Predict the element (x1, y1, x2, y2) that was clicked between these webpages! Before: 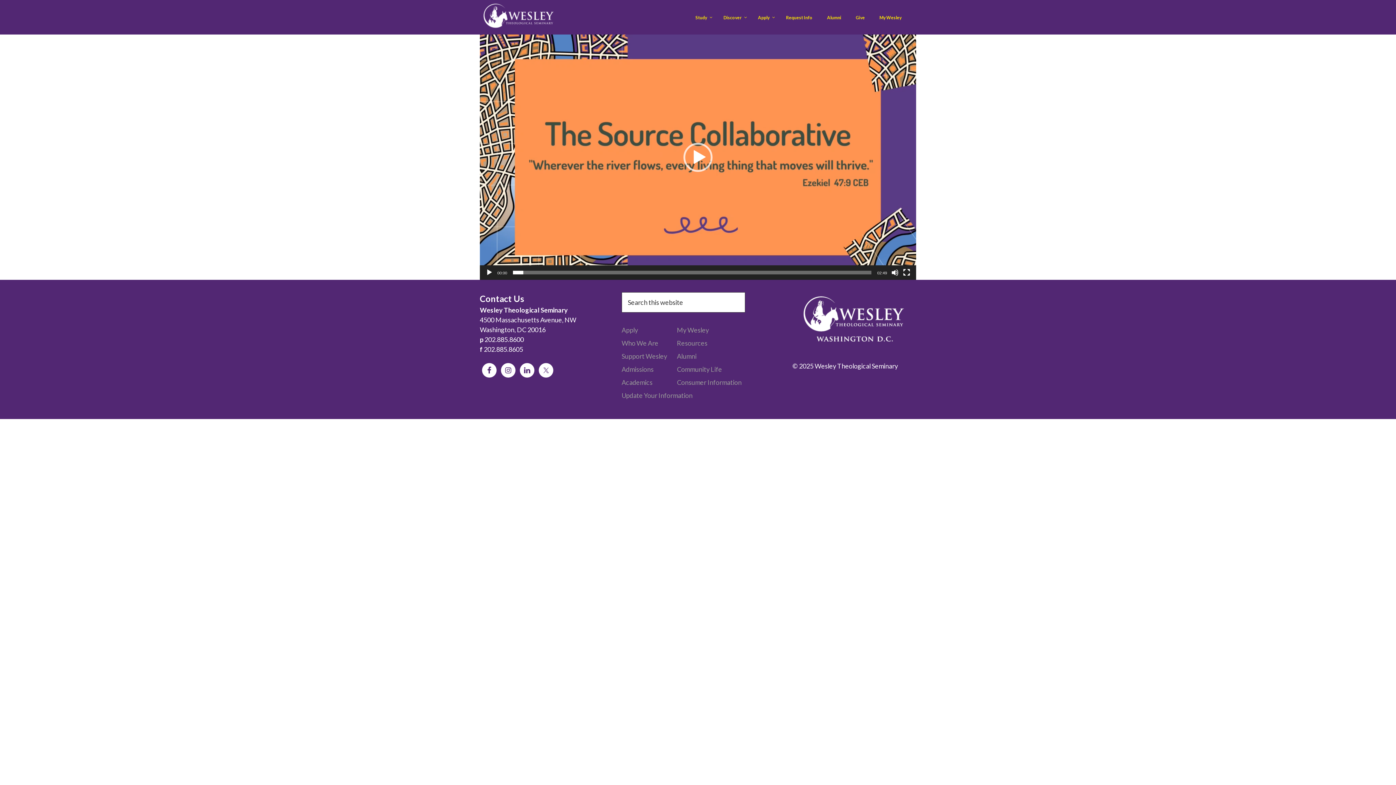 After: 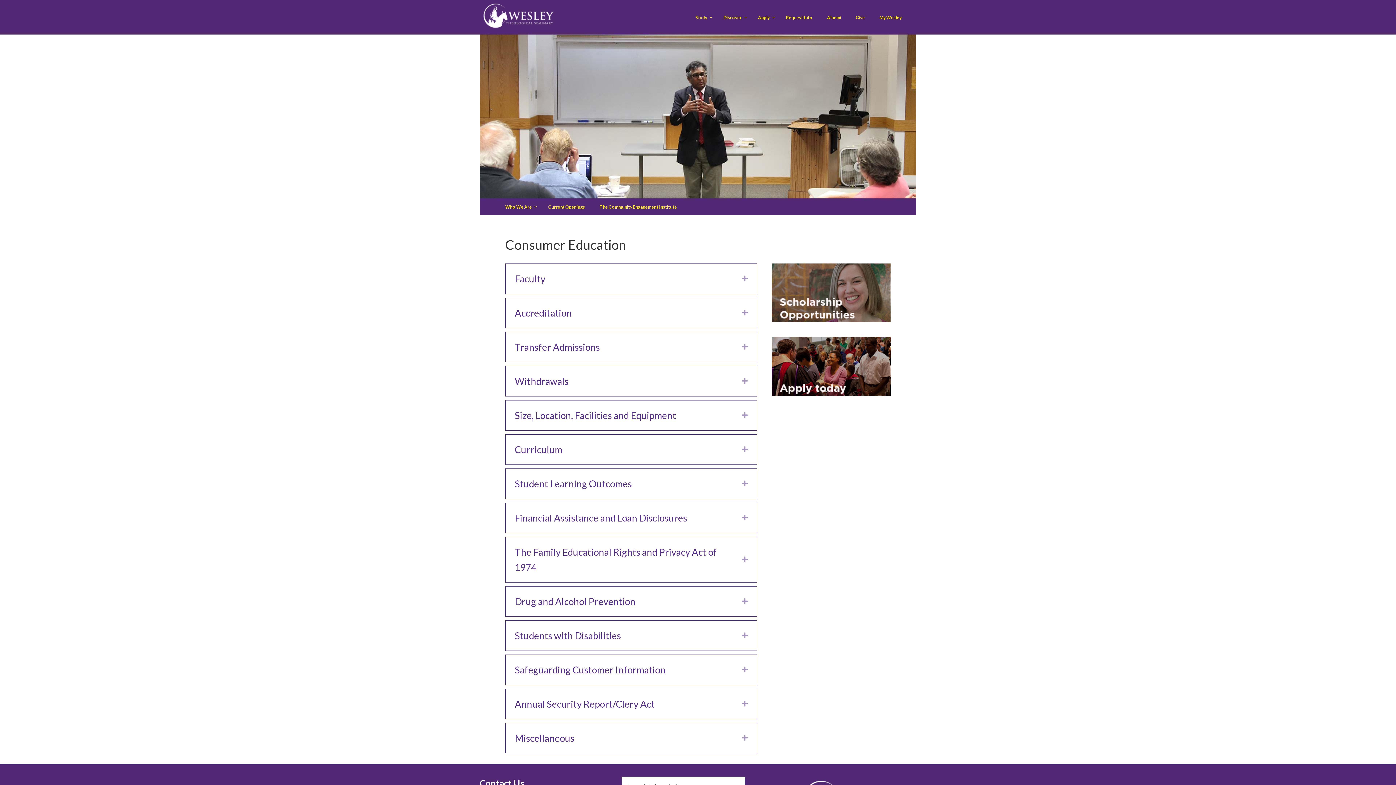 Action: label: Consumer Information bbox: (677, 378, 741, 386)